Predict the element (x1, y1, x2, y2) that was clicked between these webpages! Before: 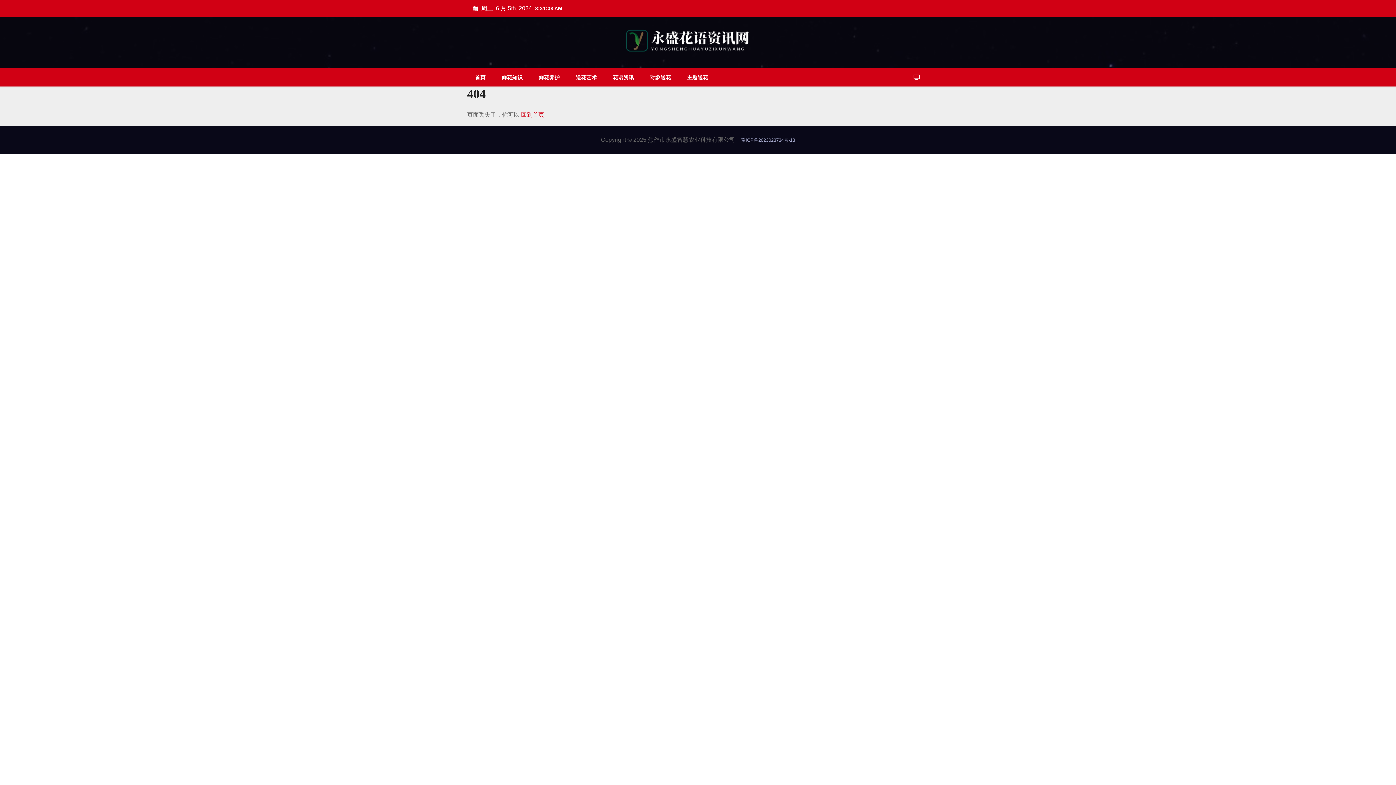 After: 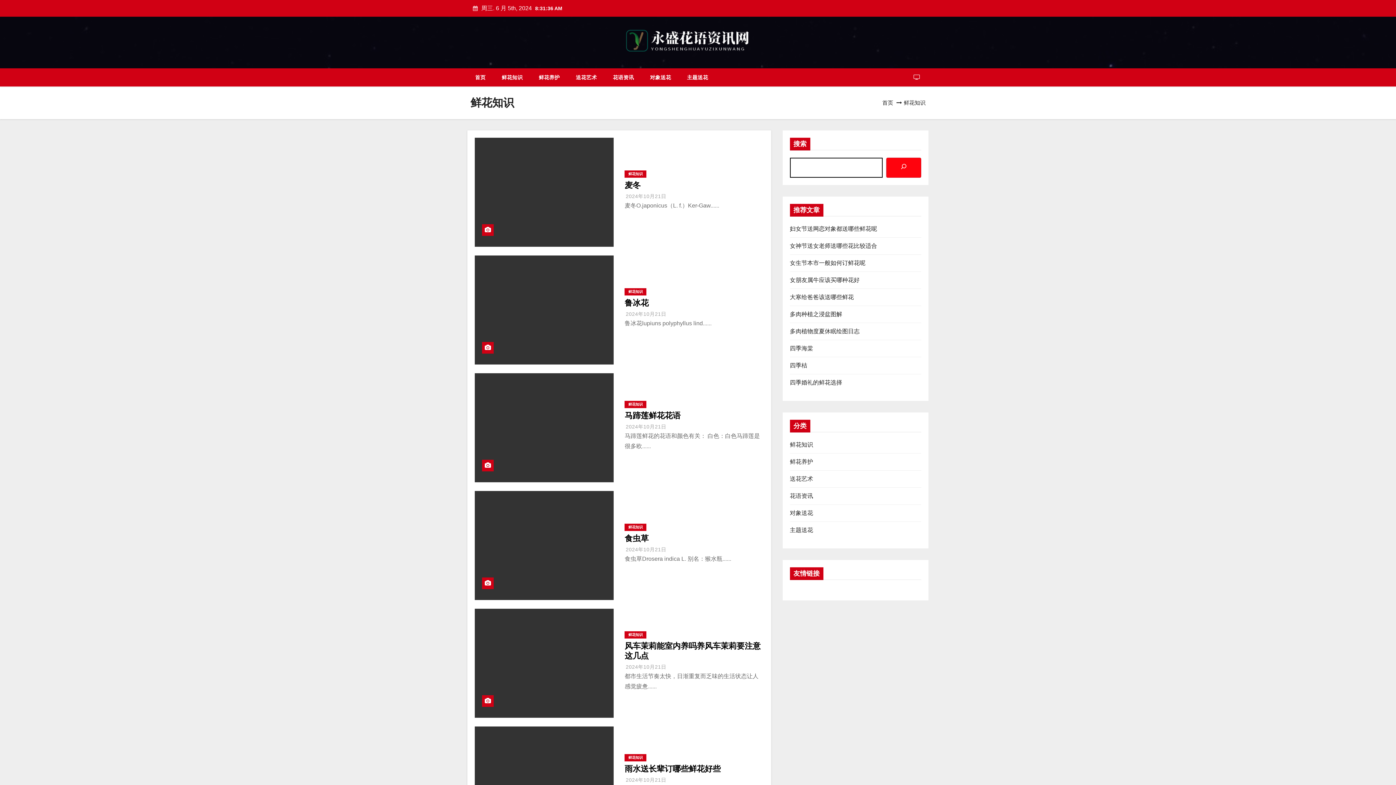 Action: bbox: (493, 68, 530, 86) label: 鲜花知识